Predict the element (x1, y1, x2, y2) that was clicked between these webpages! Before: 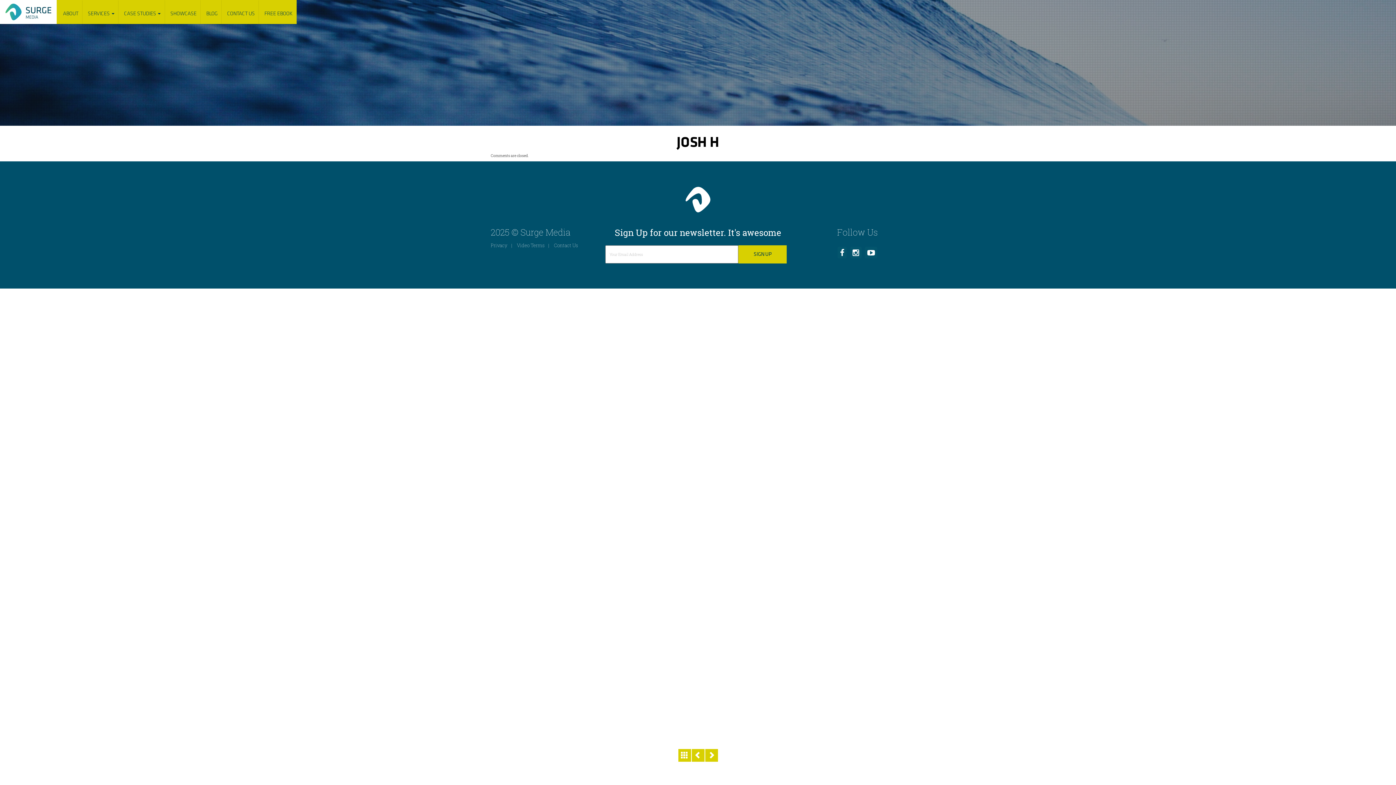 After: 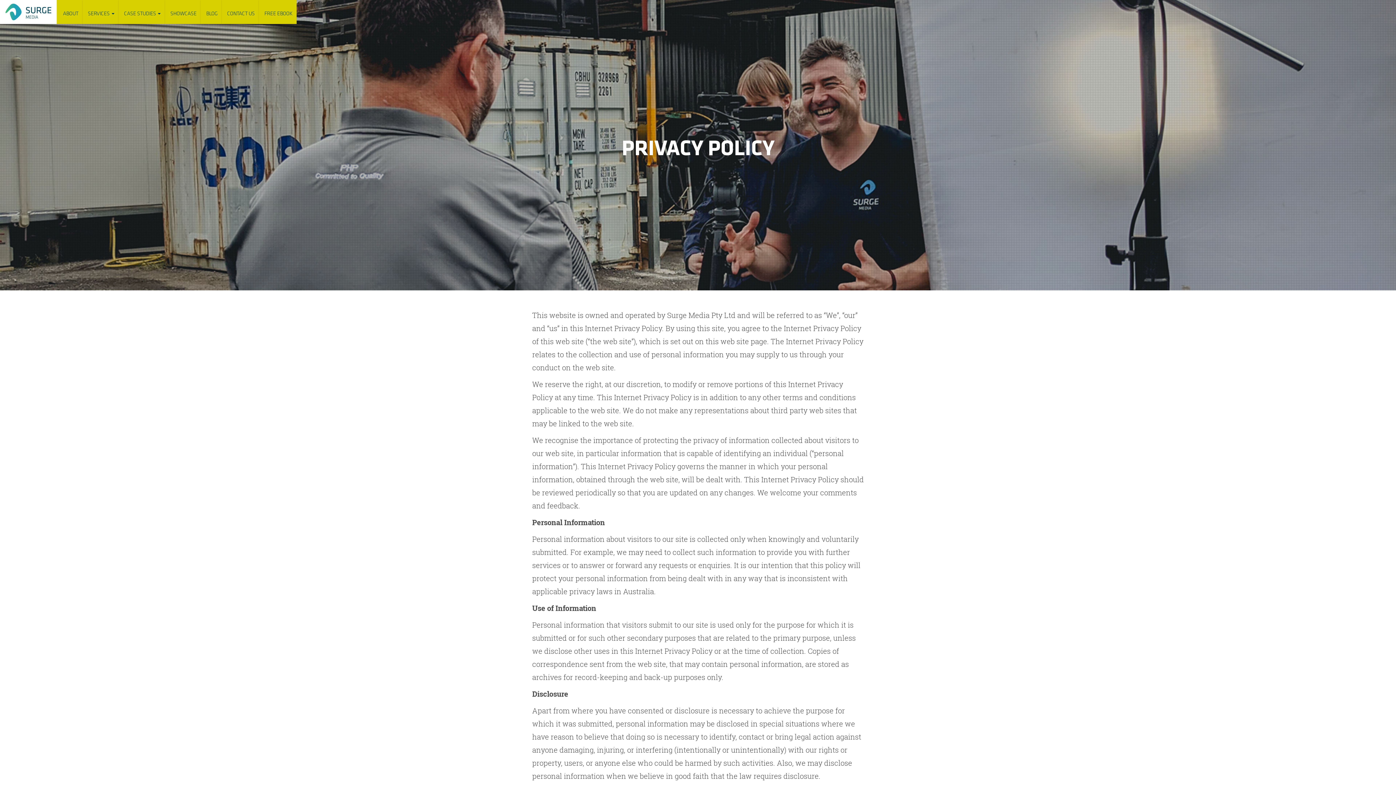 Action: label: Privacy bbox: (490, 242, 507, 248)